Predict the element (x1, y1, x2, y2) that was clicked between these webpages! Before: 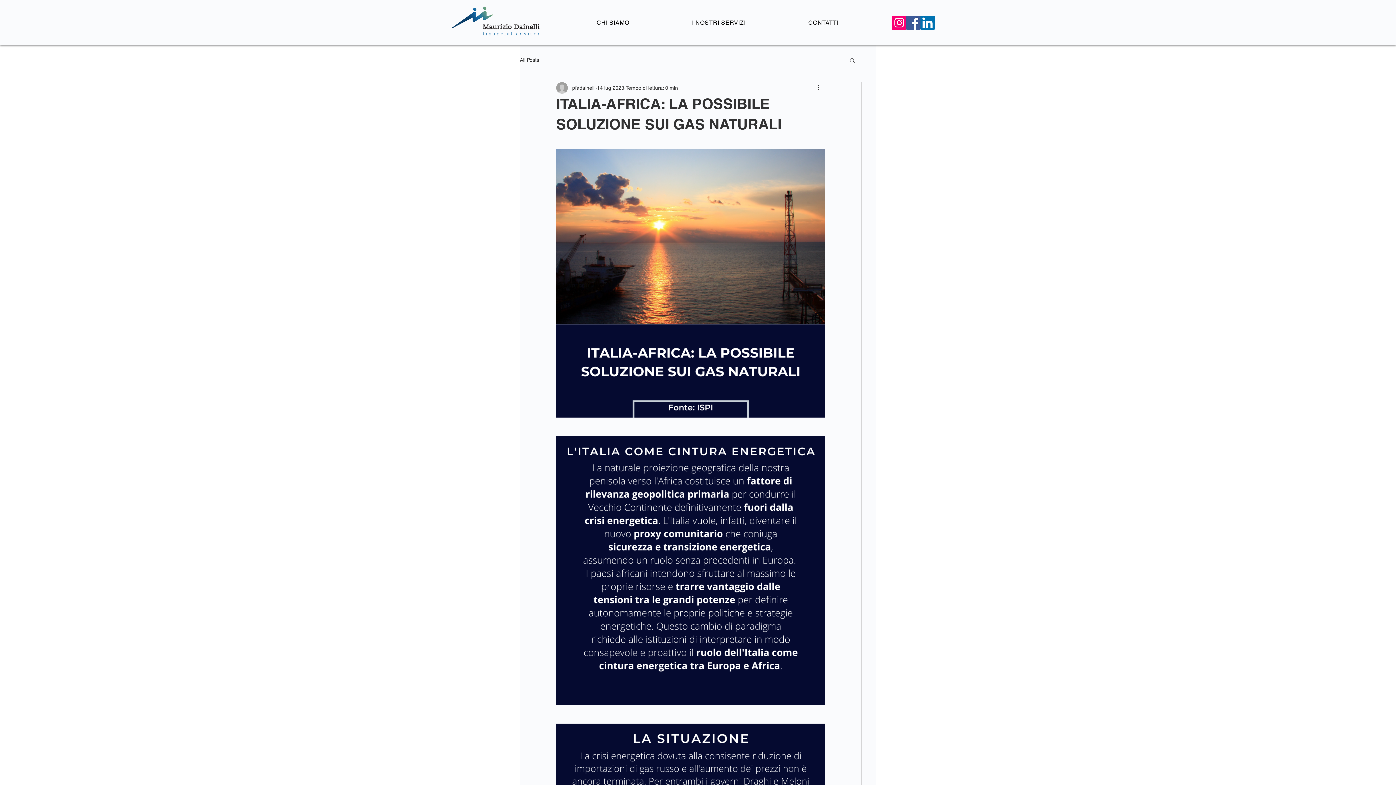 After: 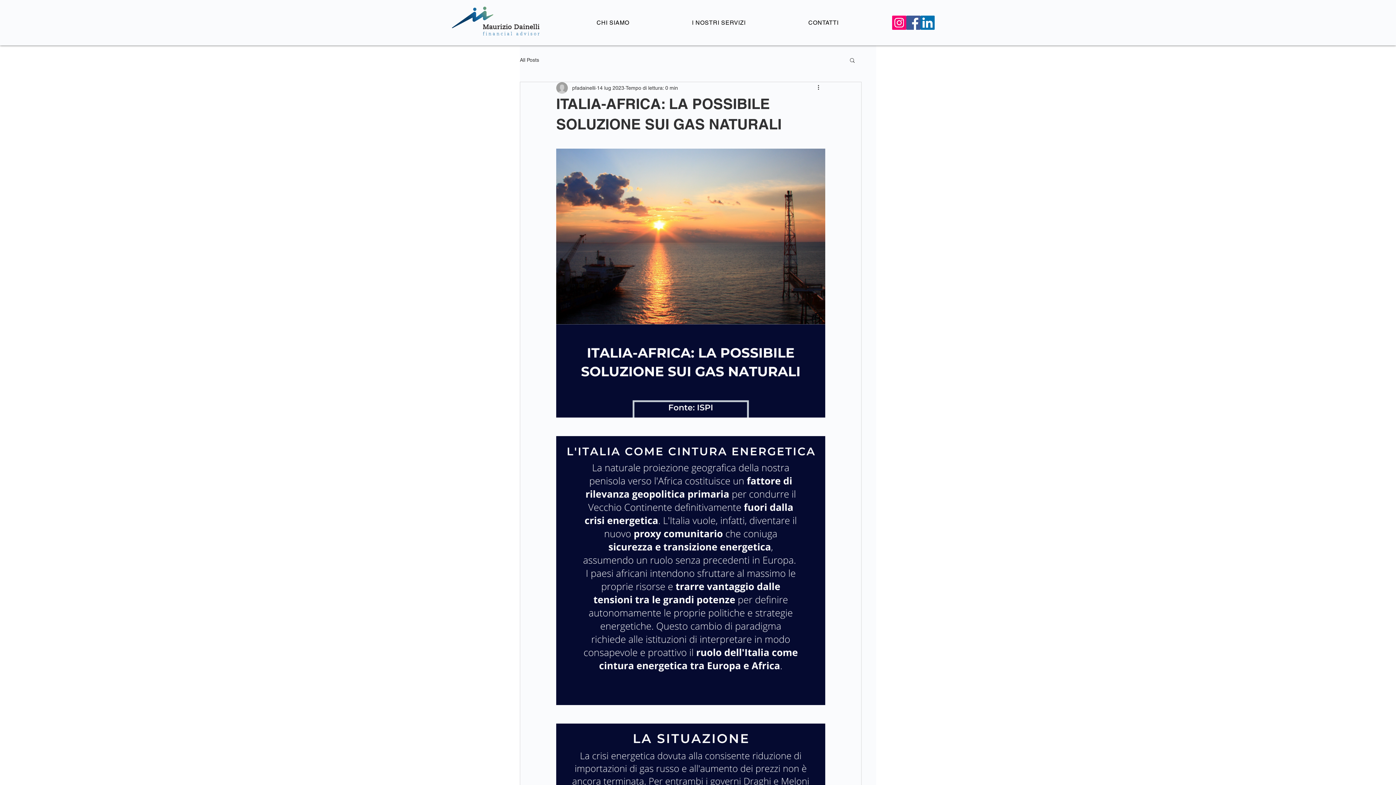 Action: label: Instagram Icona sociale bbox: (892, 15, 906, 29)